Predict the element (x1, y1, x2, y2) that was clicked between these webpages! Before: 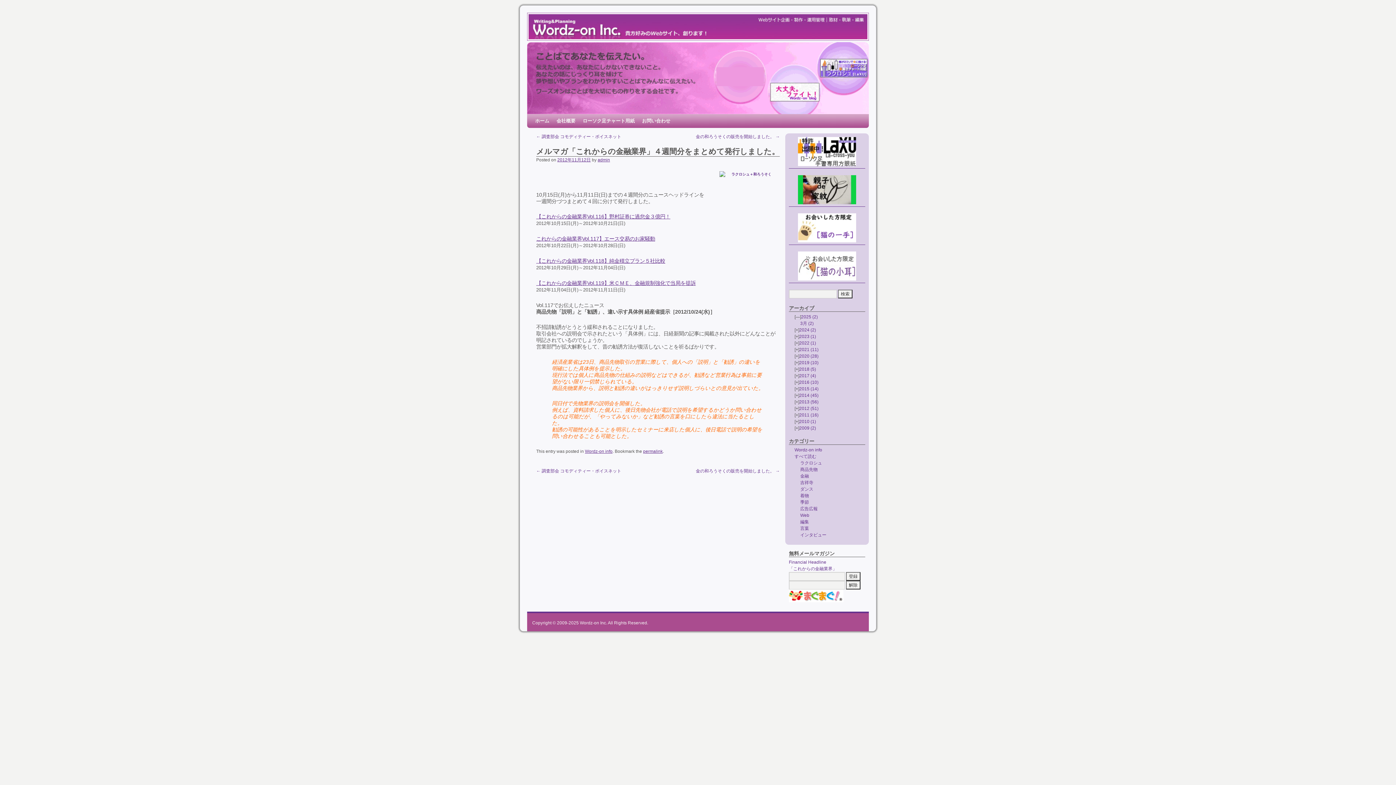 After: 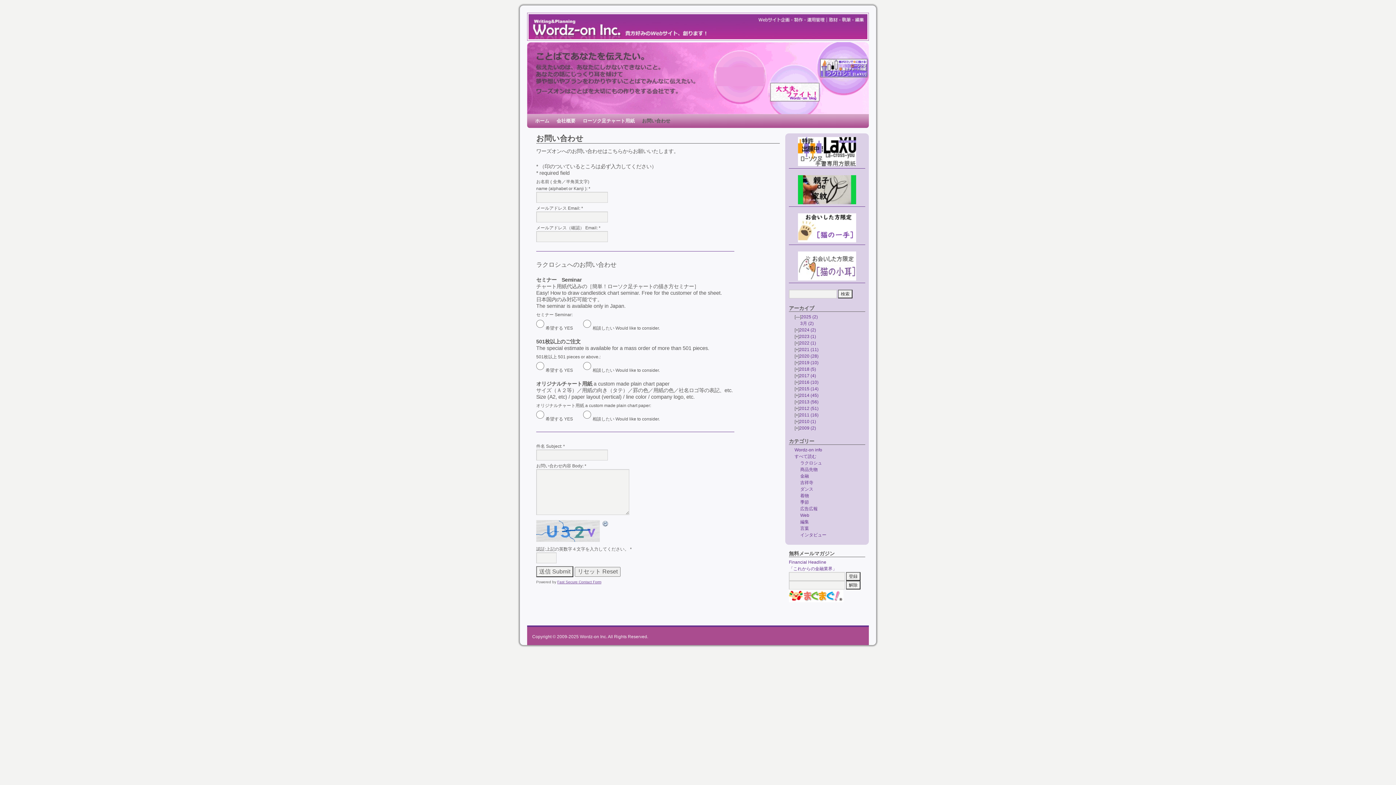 Action: bbox: (638, 114, 674, 128) label: お問い合わせ